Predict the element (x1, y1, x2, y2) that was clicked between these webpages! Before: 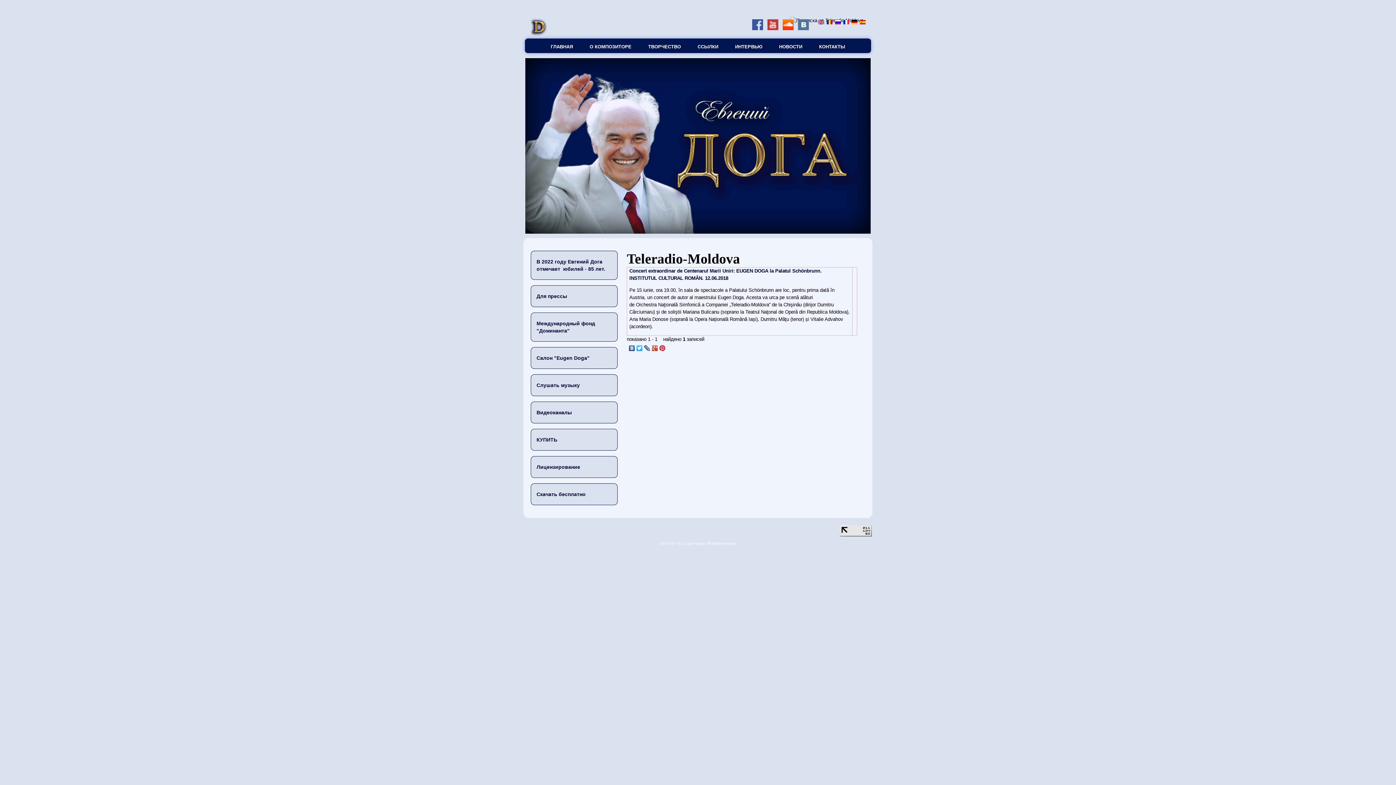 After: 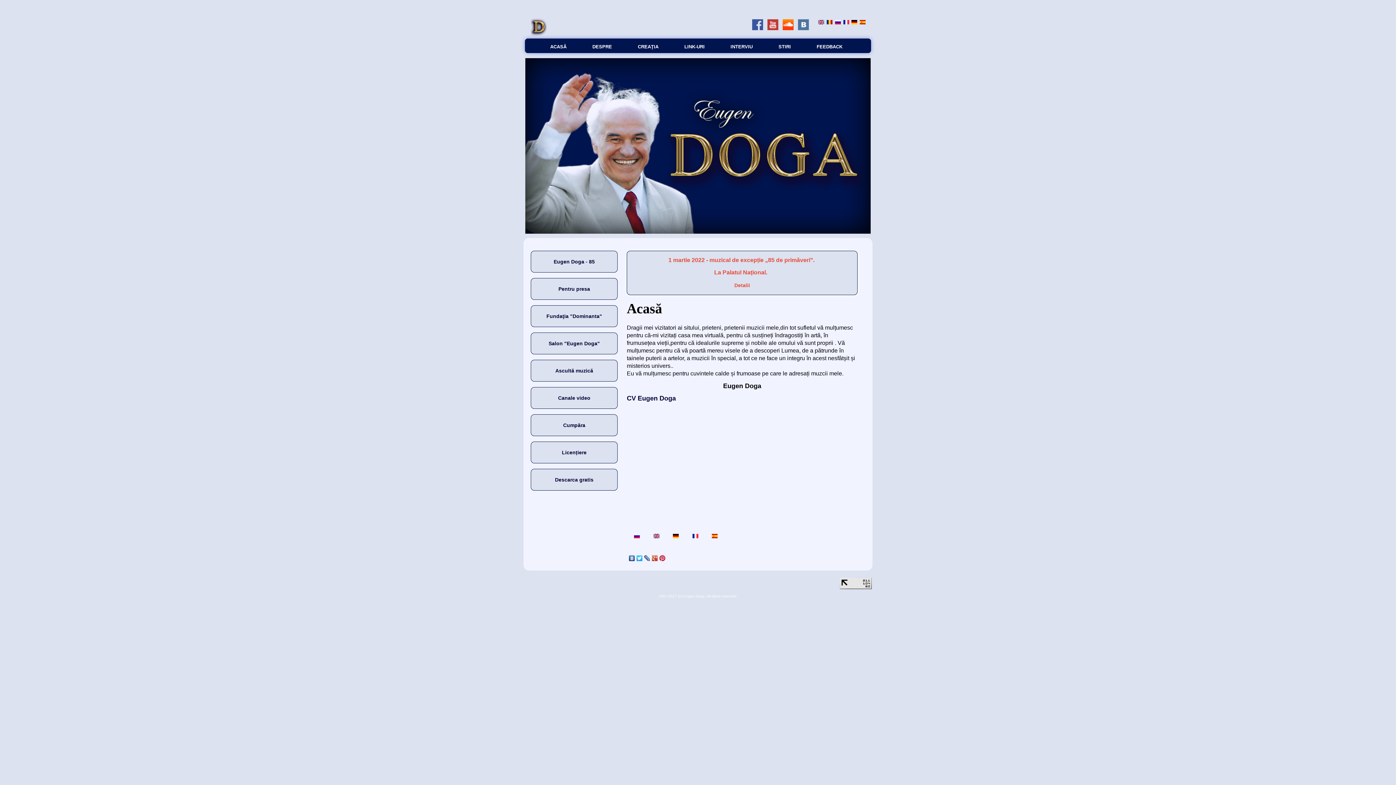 Action: bbox: (530, 32, 546, 37)